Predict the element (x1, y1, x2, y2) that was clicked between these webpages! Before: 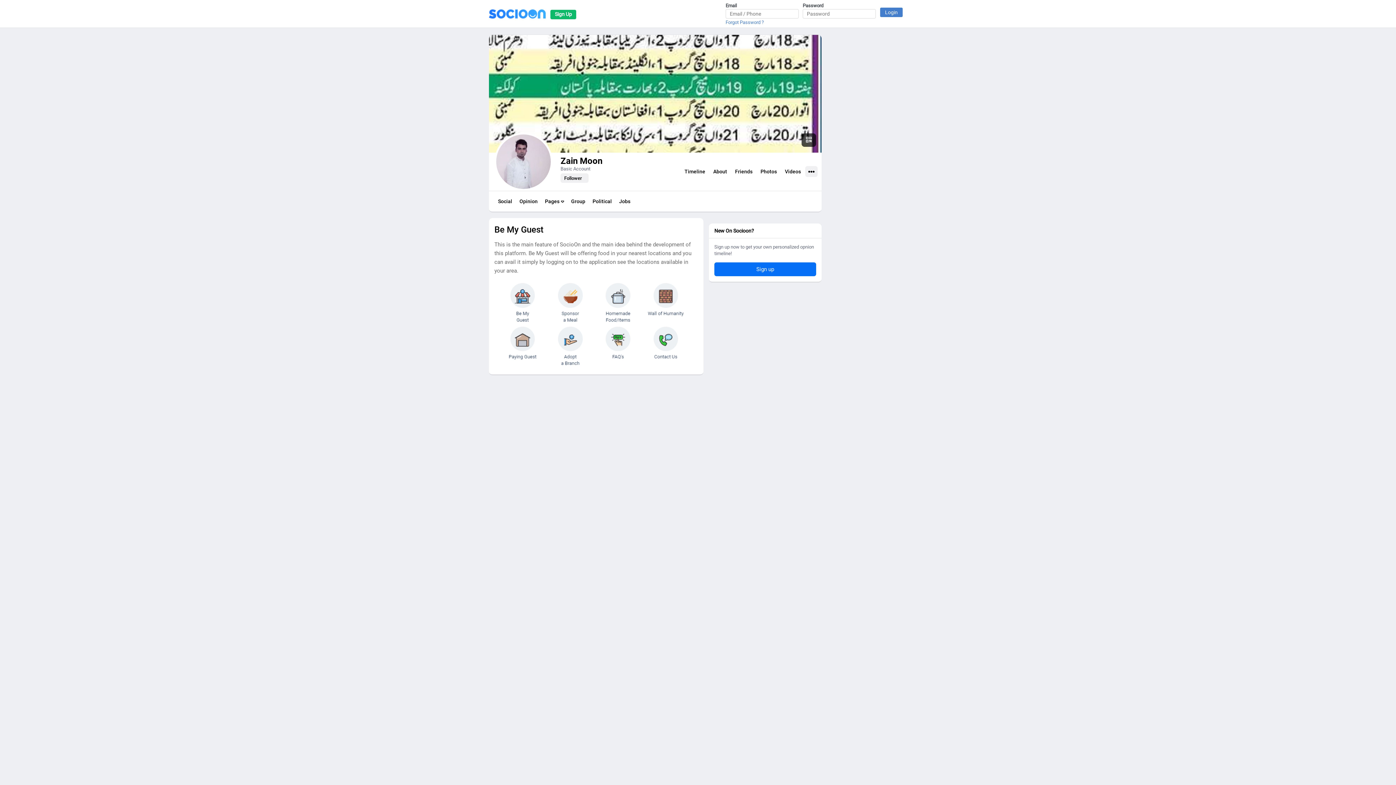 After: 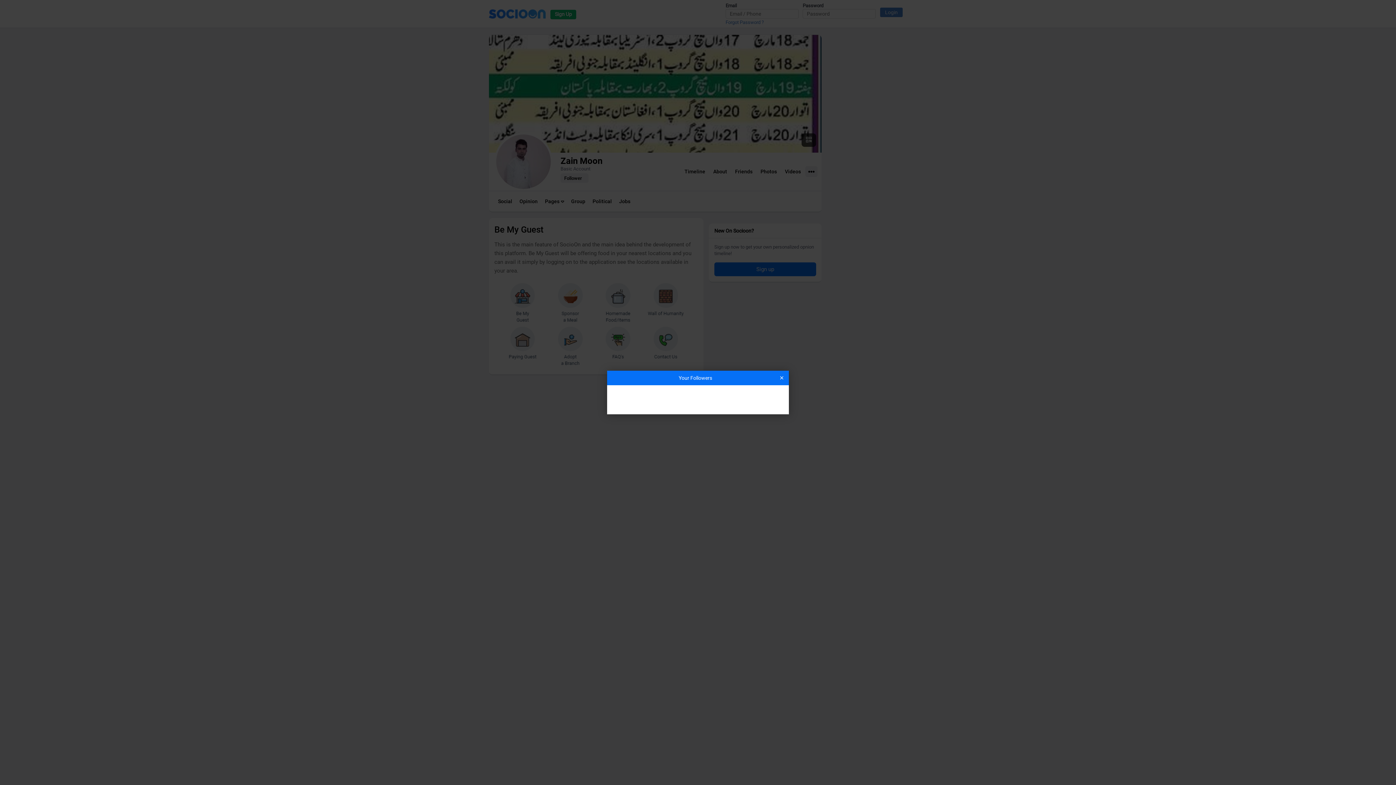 Action: label: Follower bbox: (560, 173, 588, 182)